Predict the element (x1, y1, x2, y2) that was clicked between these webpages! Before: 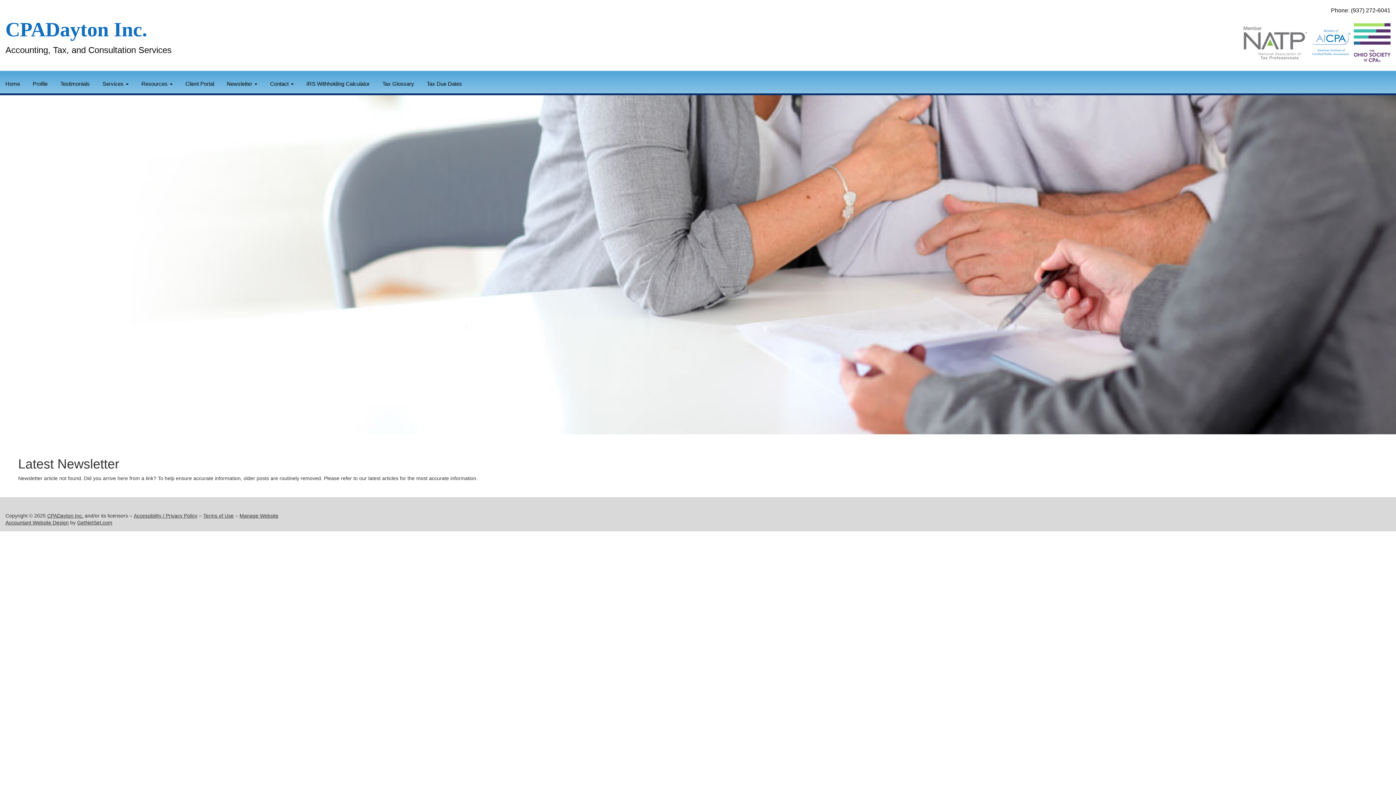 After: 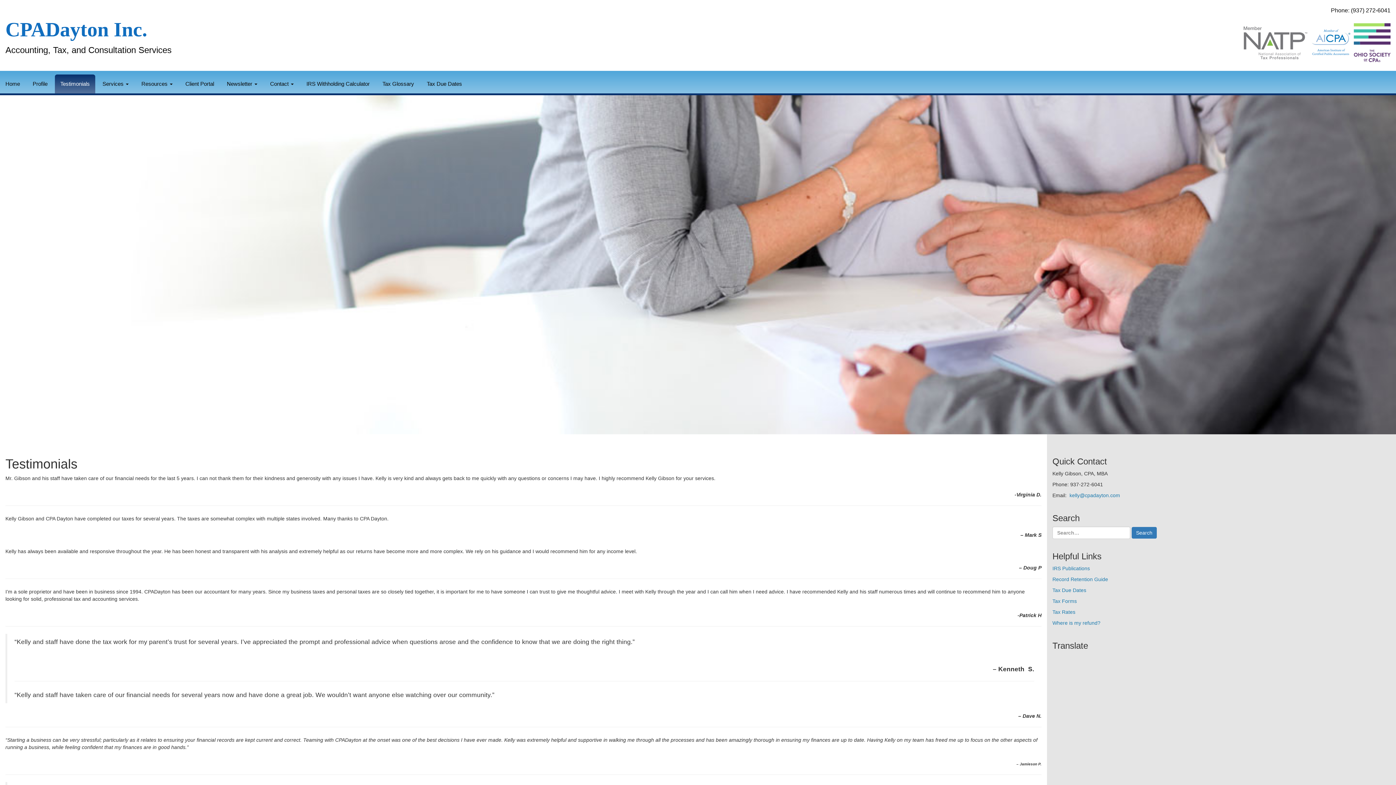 Action: bbox: (54, 74, 95, 93) label: Testimonials